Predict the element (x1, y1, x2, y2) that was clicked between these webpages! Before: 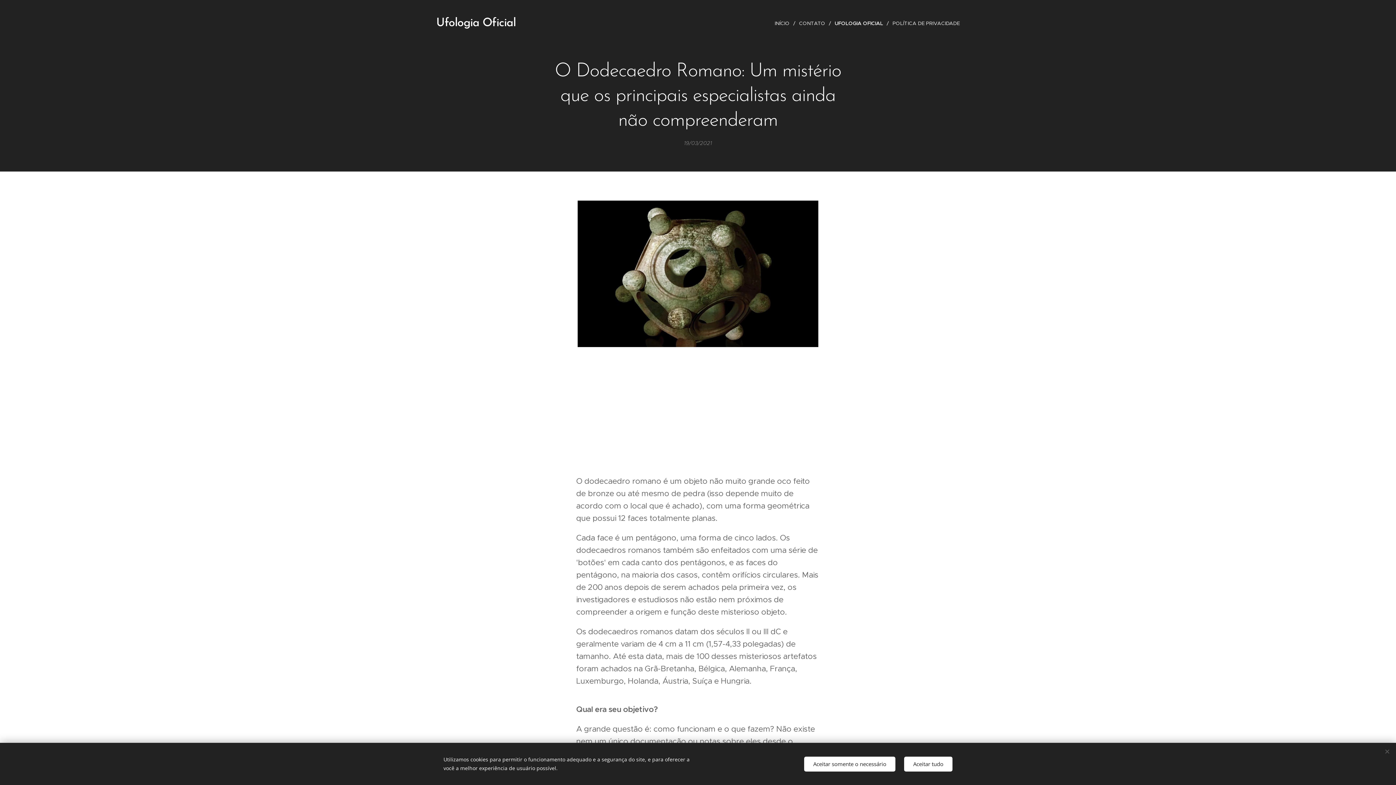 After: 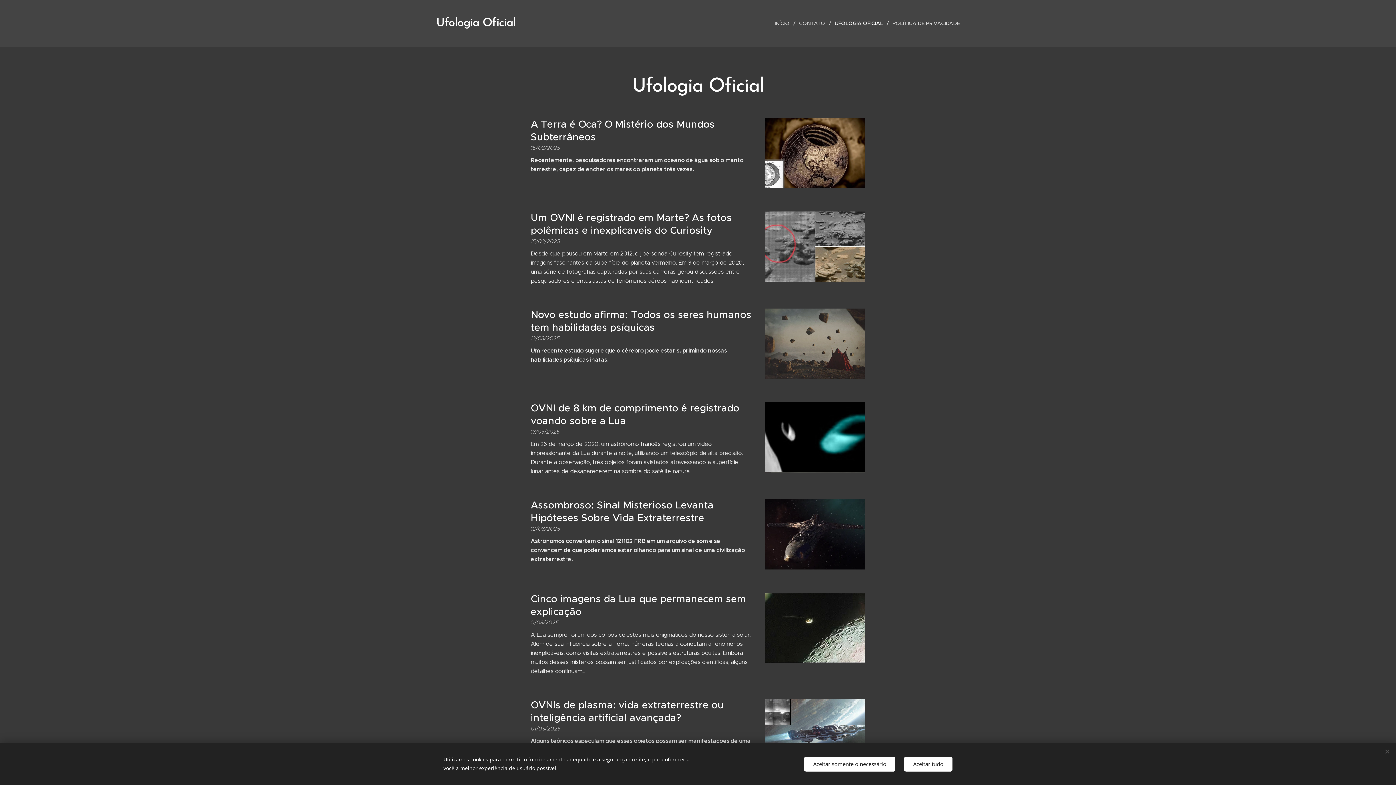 Action: bbox: (831, 14, 889, 32) label: UFOLOGIA OFICIAL